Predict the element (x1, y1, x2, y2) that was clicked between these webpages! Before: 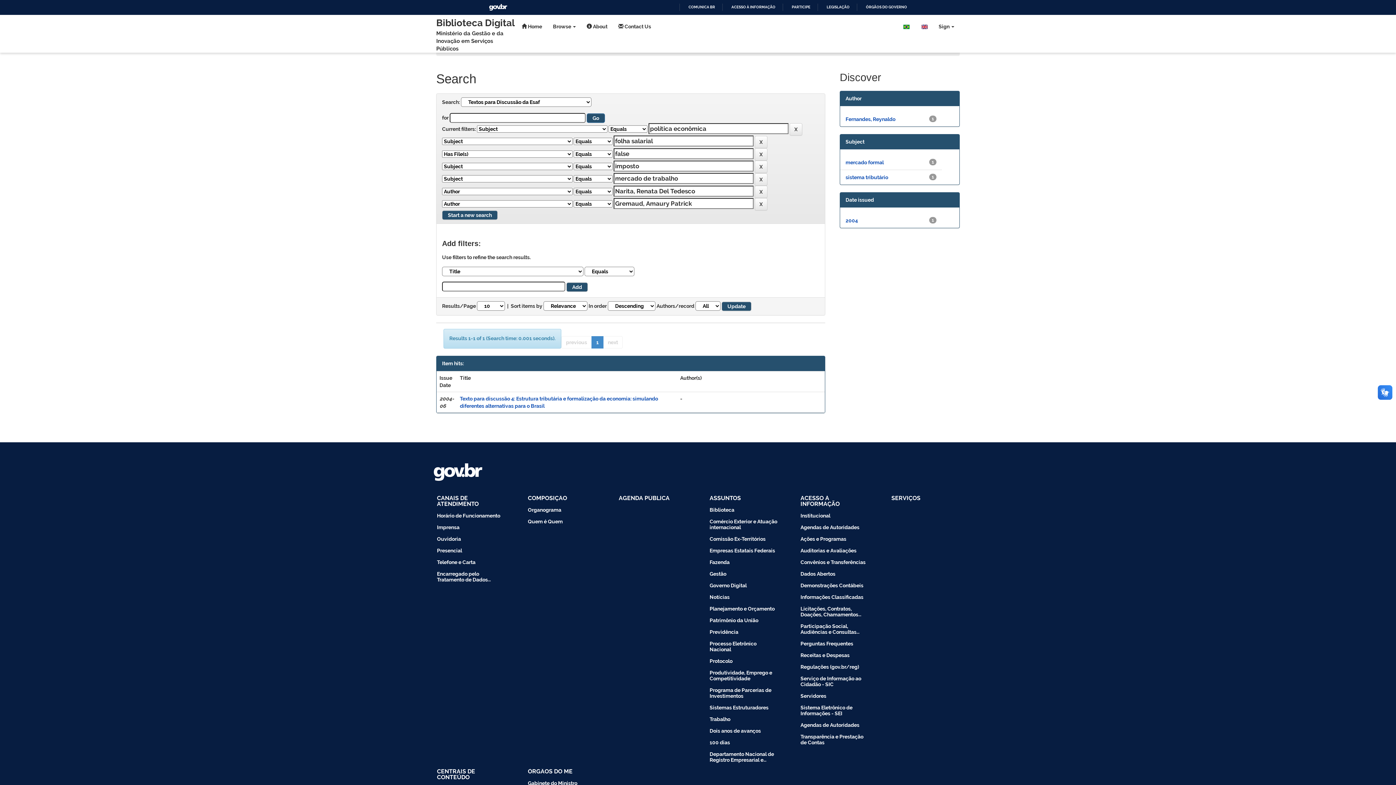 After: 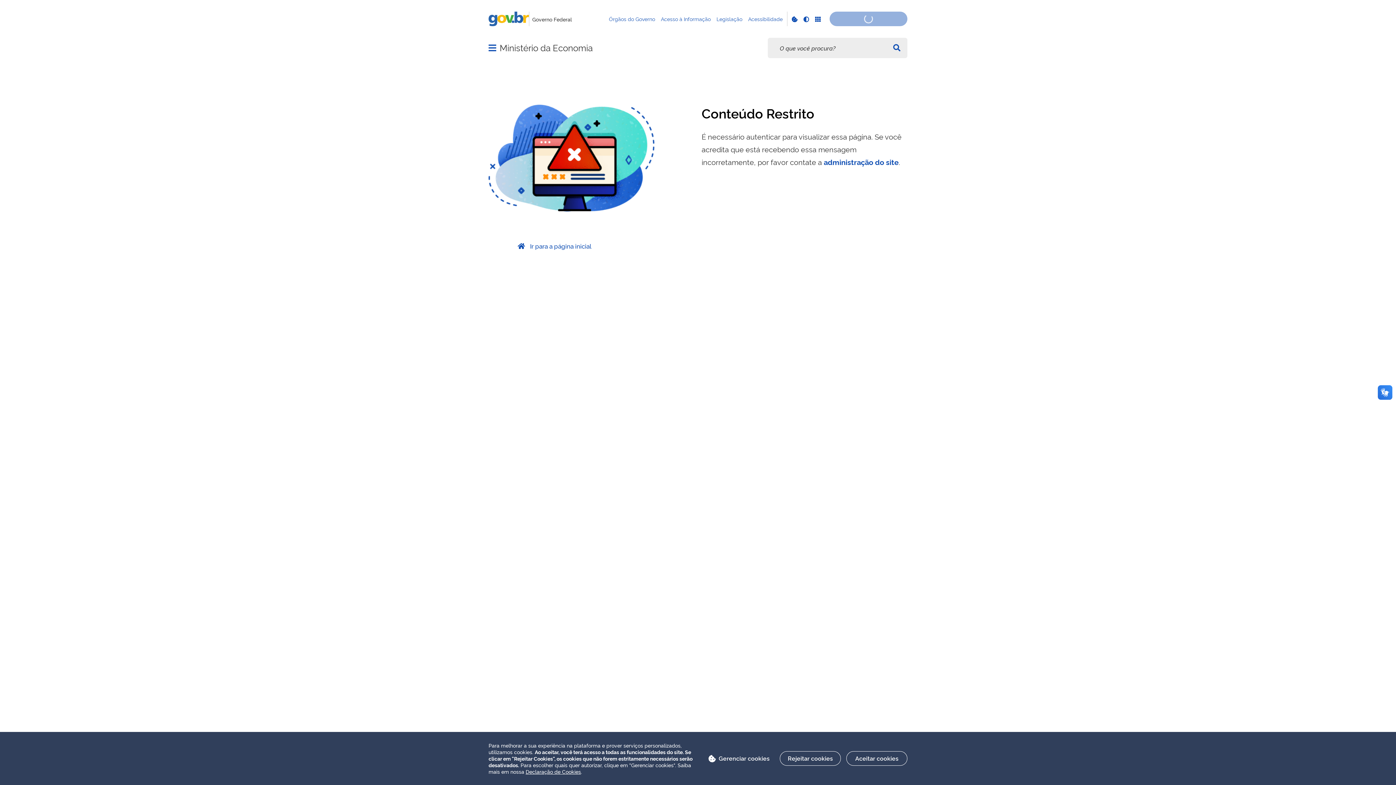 Action: label: Biblioteca bbox: (698, 504, 789, 515)